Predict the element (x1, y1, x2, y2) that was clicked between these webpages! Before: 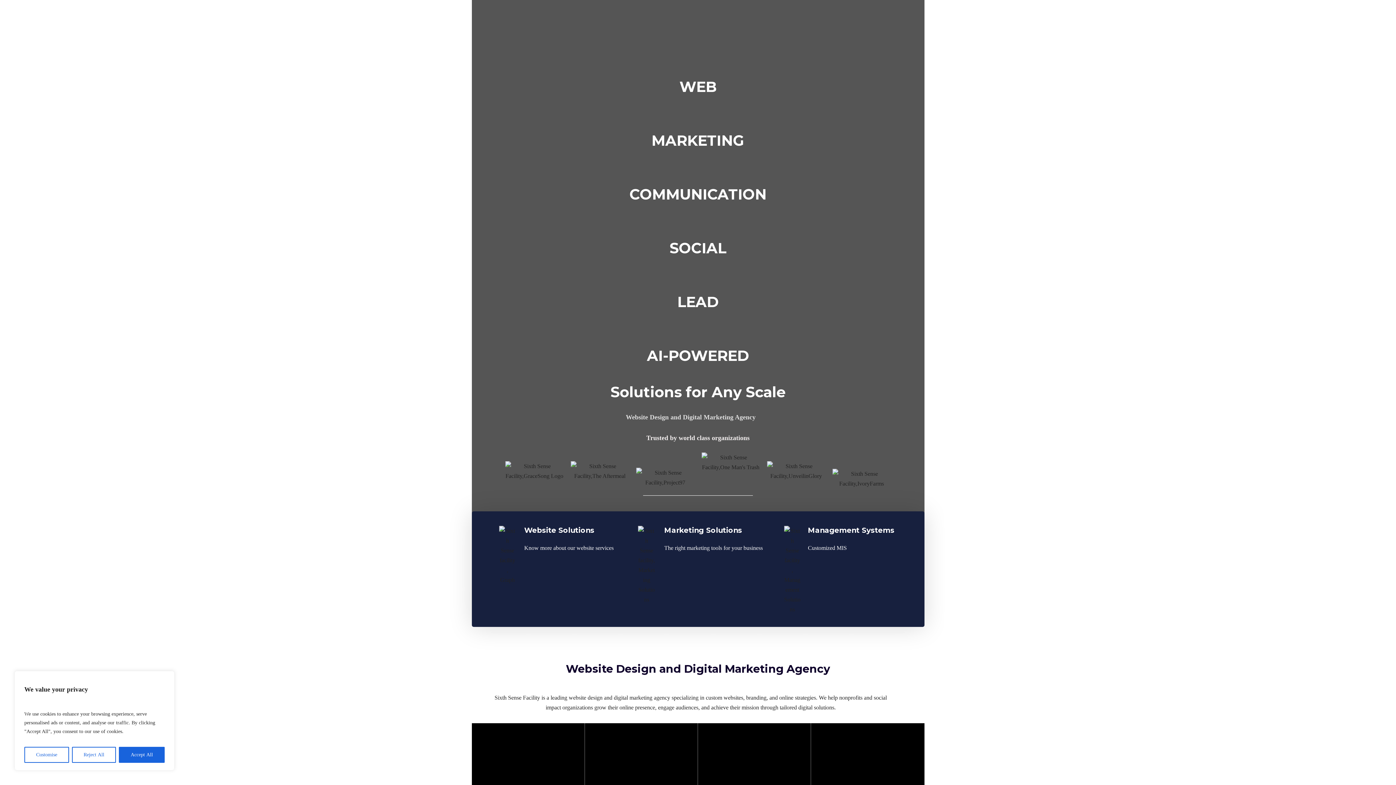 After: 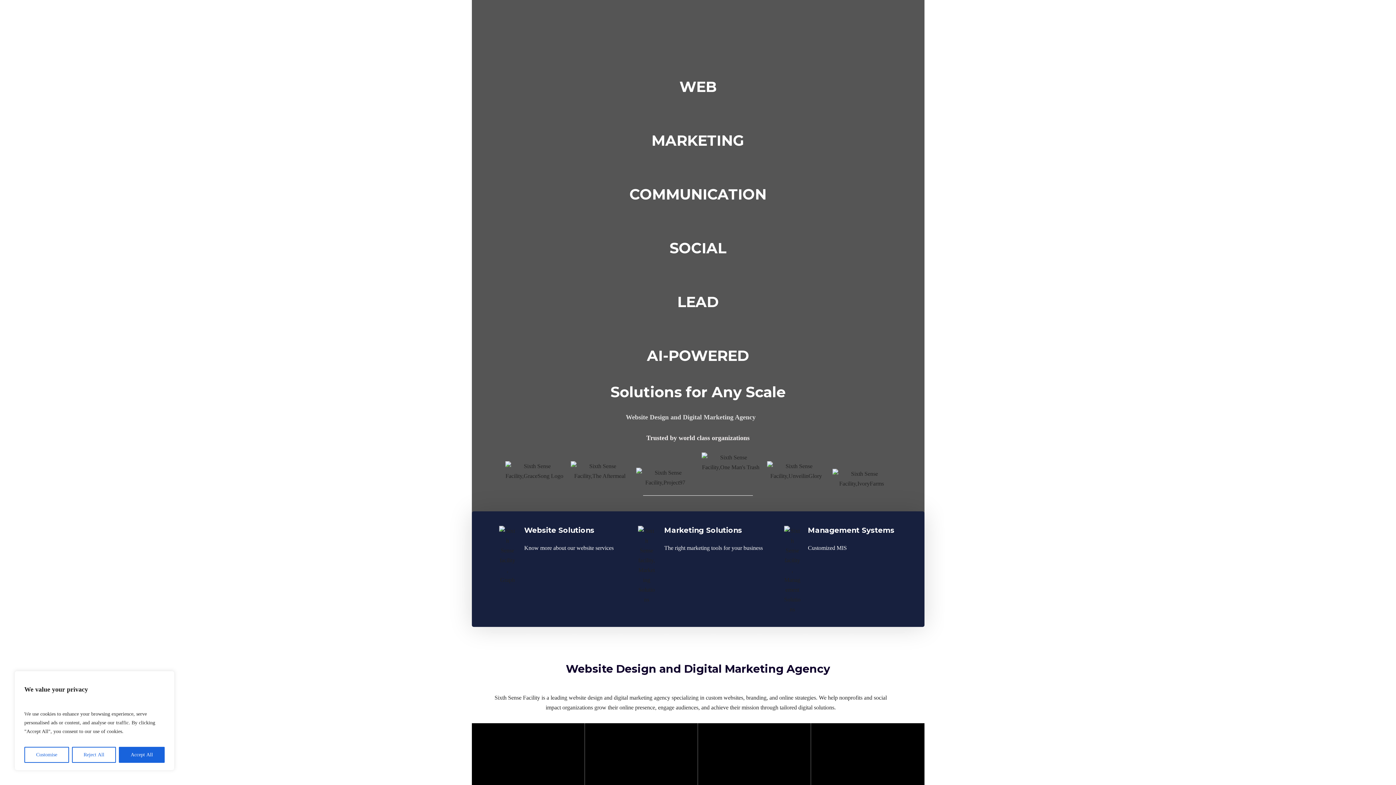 Action: label: Afrikonnect bbox: (764, 29, 794, 39)